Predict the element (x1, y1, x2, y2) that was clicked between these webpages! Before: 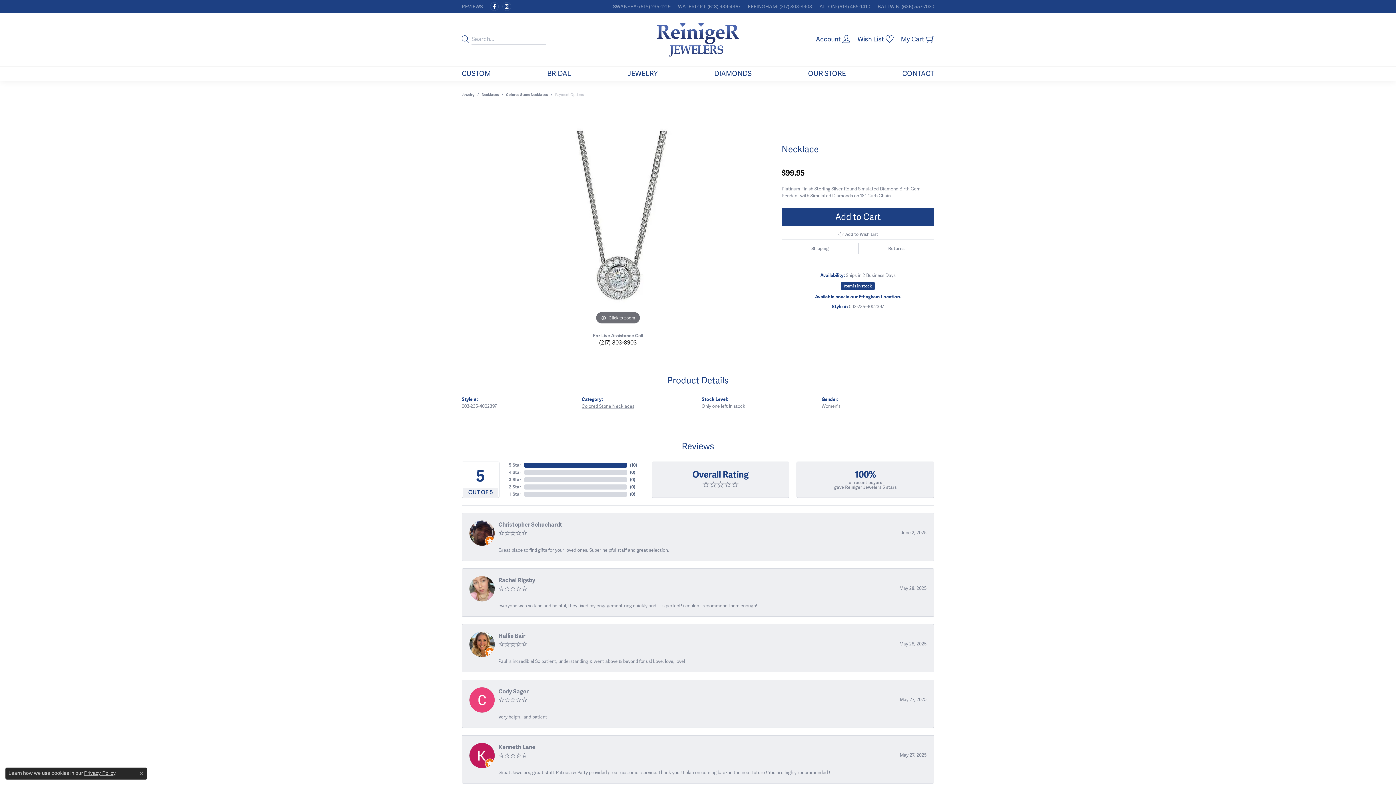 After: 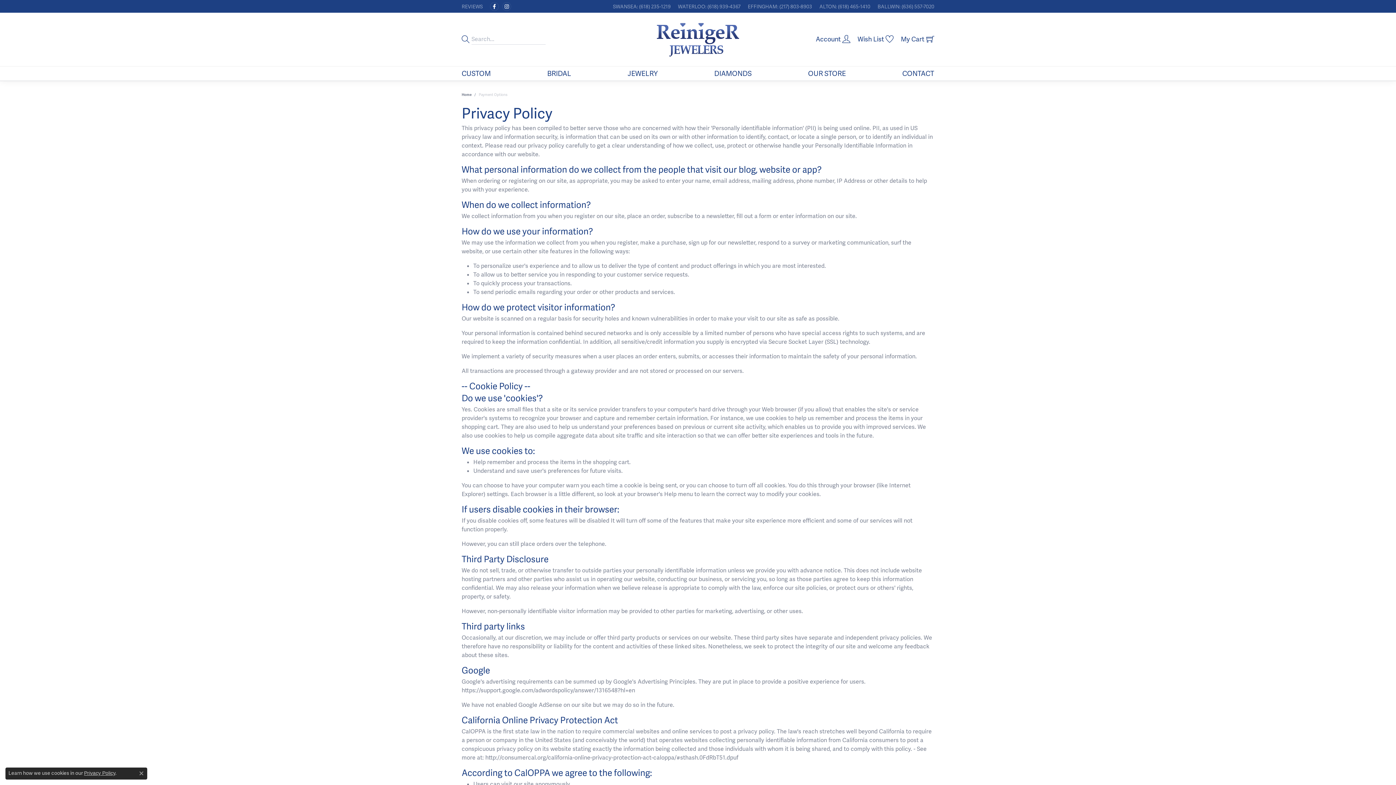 Action: bbox: (84, 770, 115, 776) label: Privacy Policy